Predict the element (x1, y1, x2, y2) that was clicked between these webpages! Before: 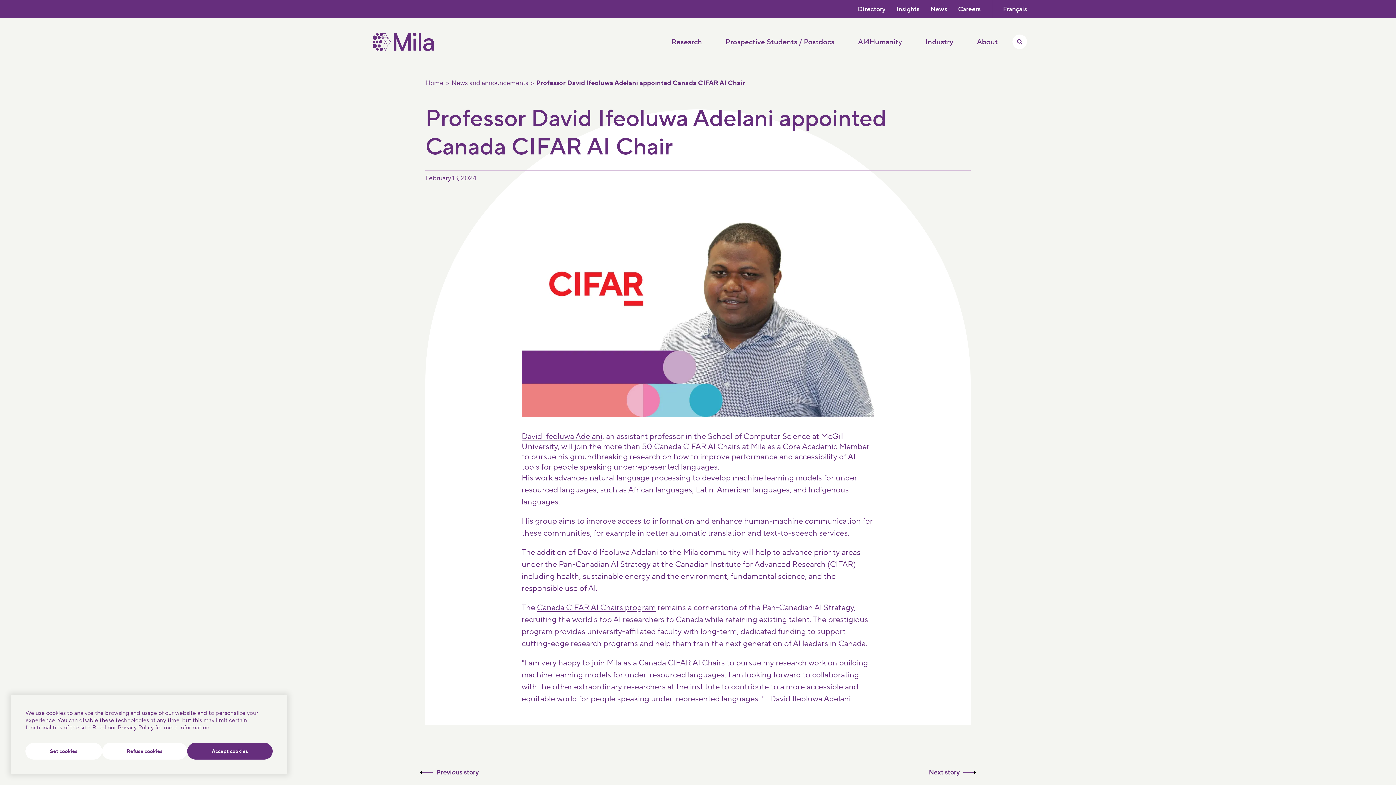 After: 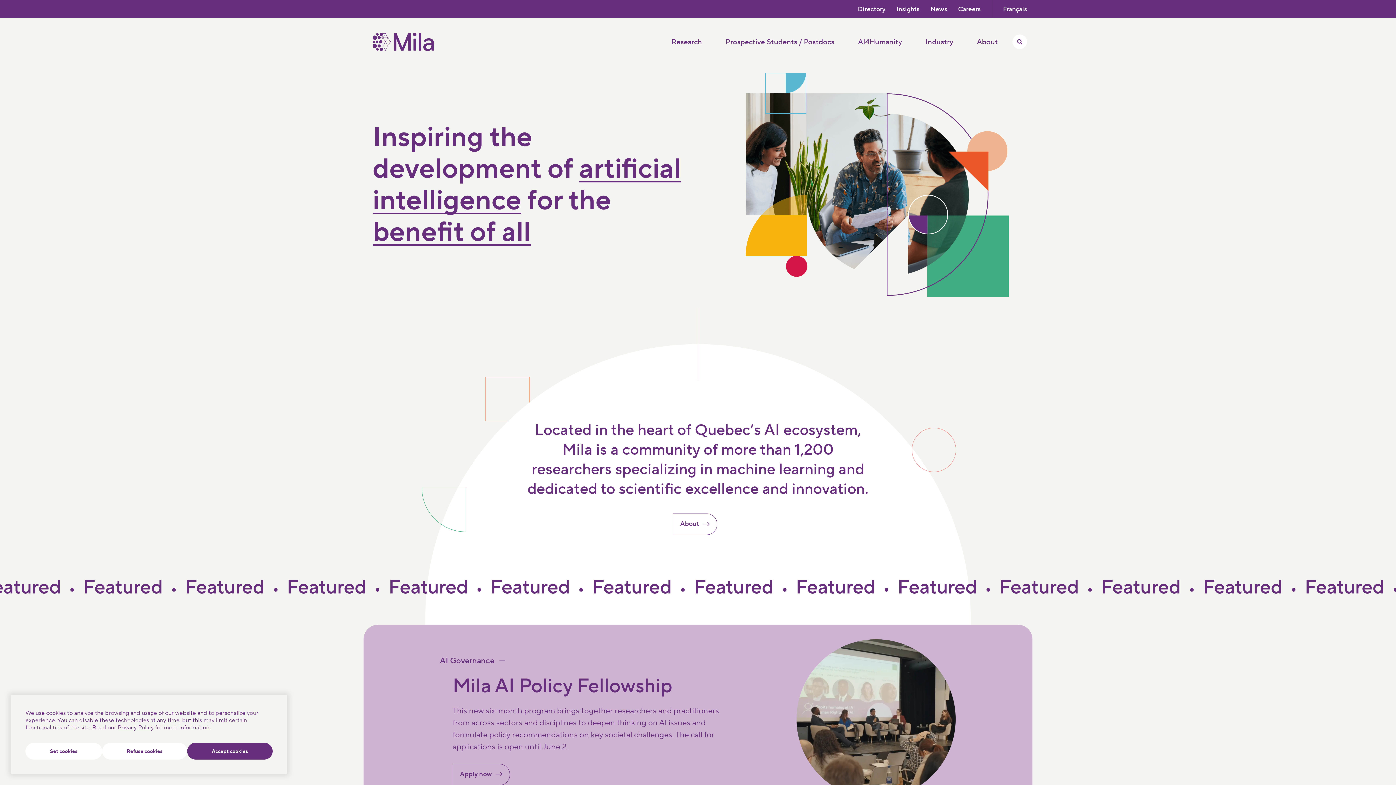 Action: bbox: (858, 37, 902, 46) label: AI4Humanity